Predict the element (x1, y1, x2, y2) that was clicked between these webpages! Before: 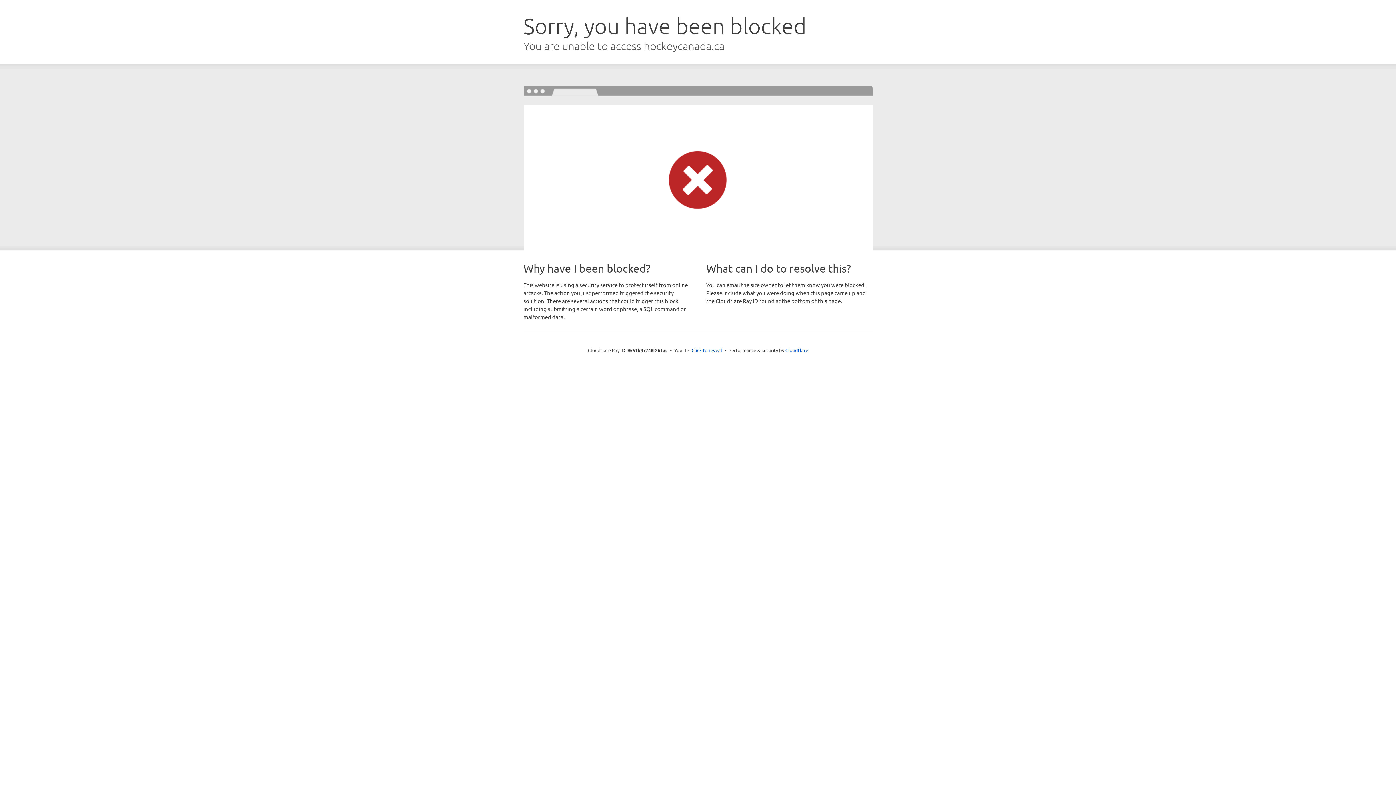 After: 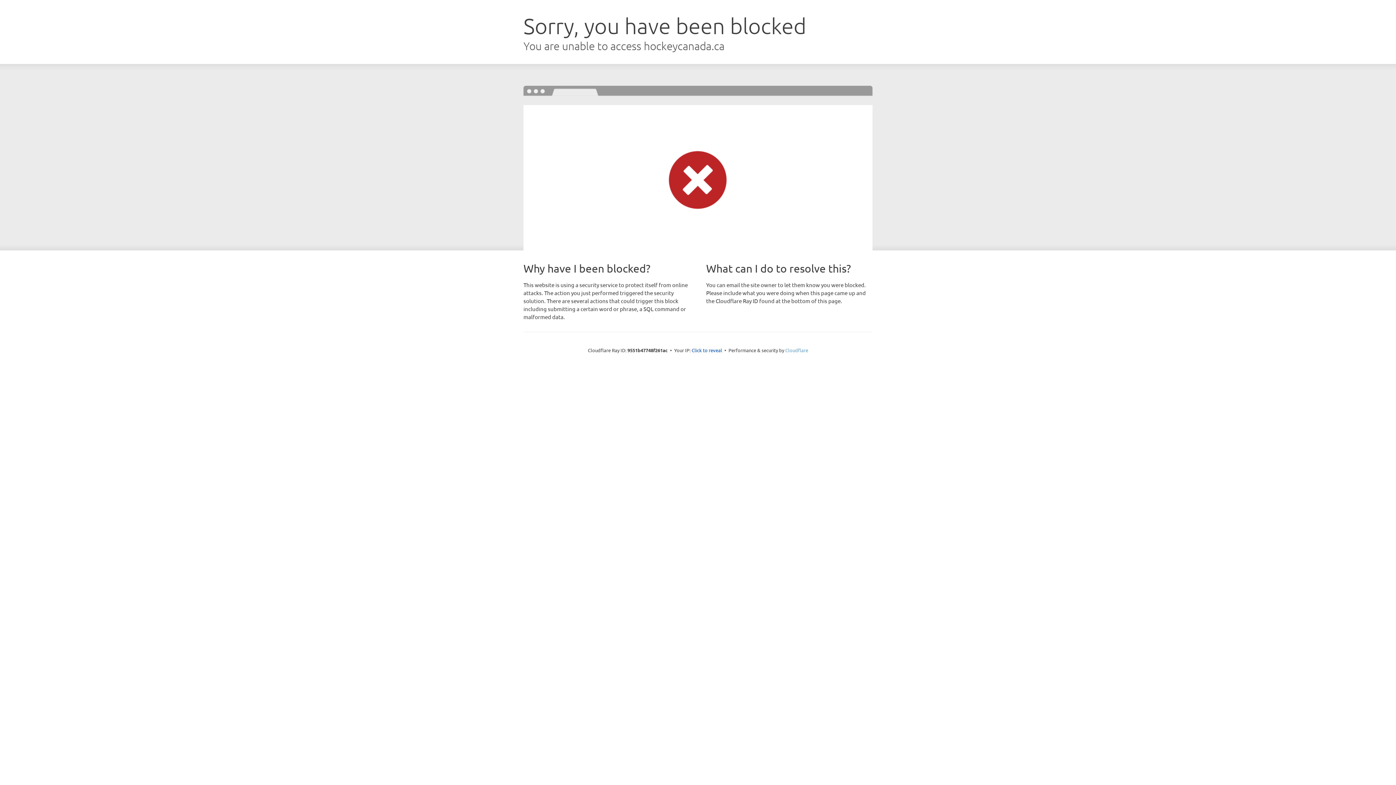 Action: label: Cloudflare bbox: (785, 347, 808, 353)